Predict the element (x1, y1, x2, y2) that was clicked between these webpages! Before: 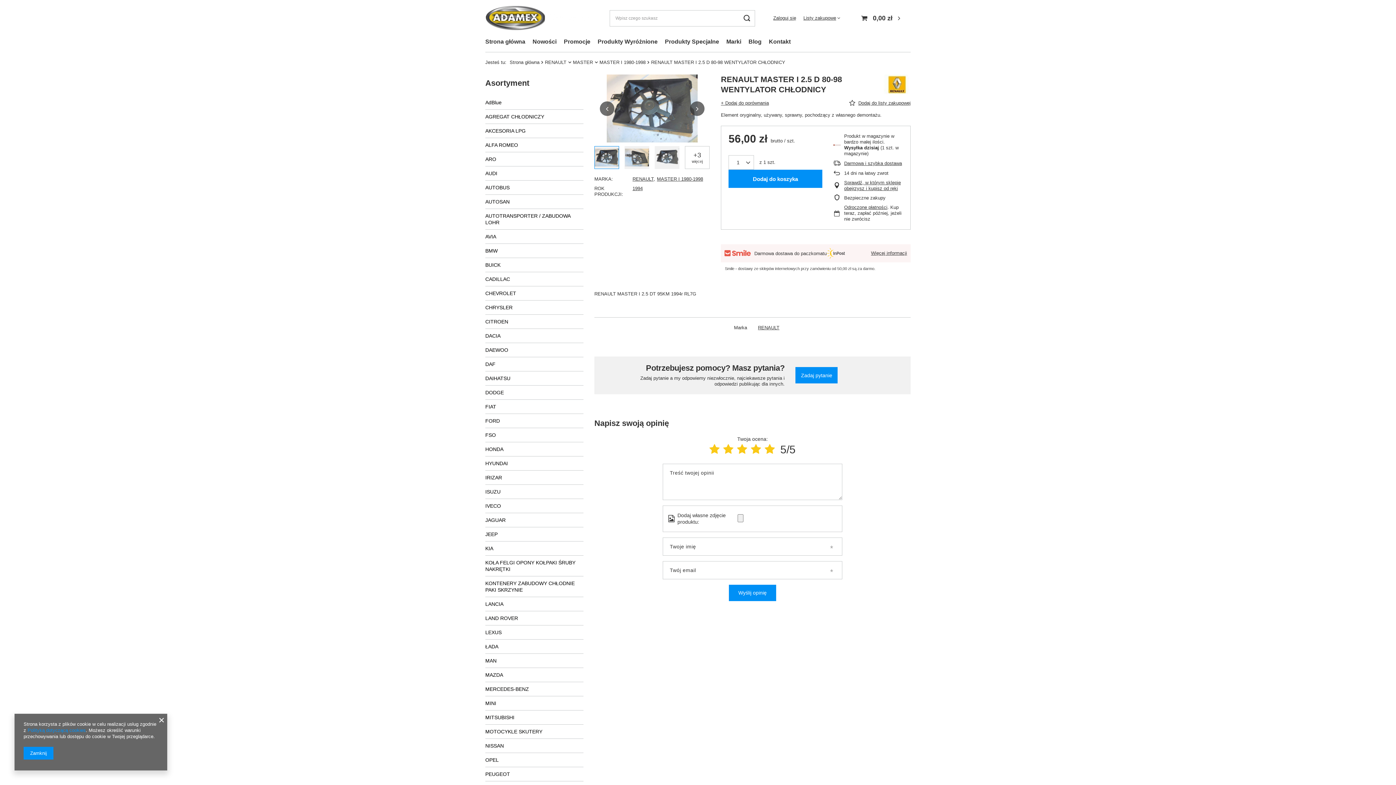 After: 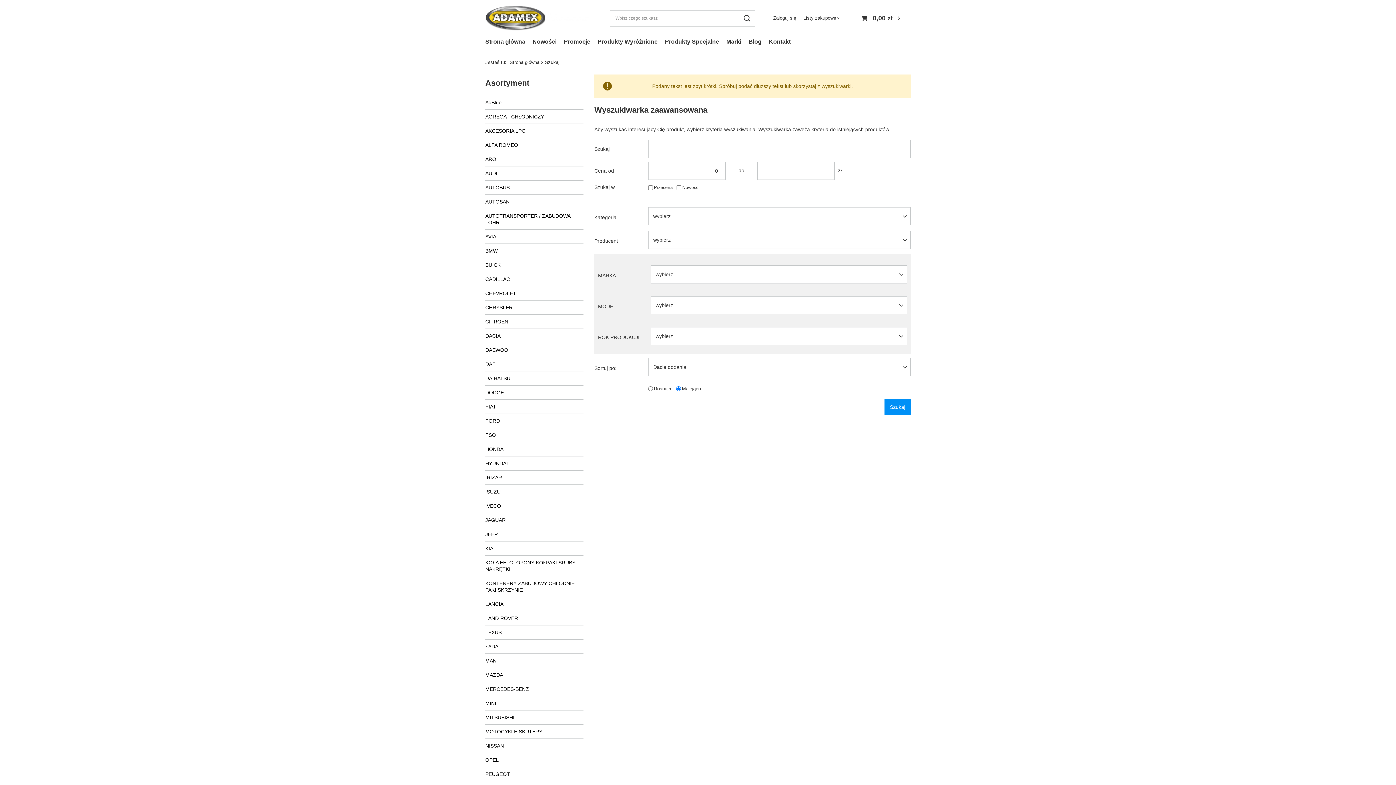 Action: label: Szukaj bbox: (738, 10, 755, 26)